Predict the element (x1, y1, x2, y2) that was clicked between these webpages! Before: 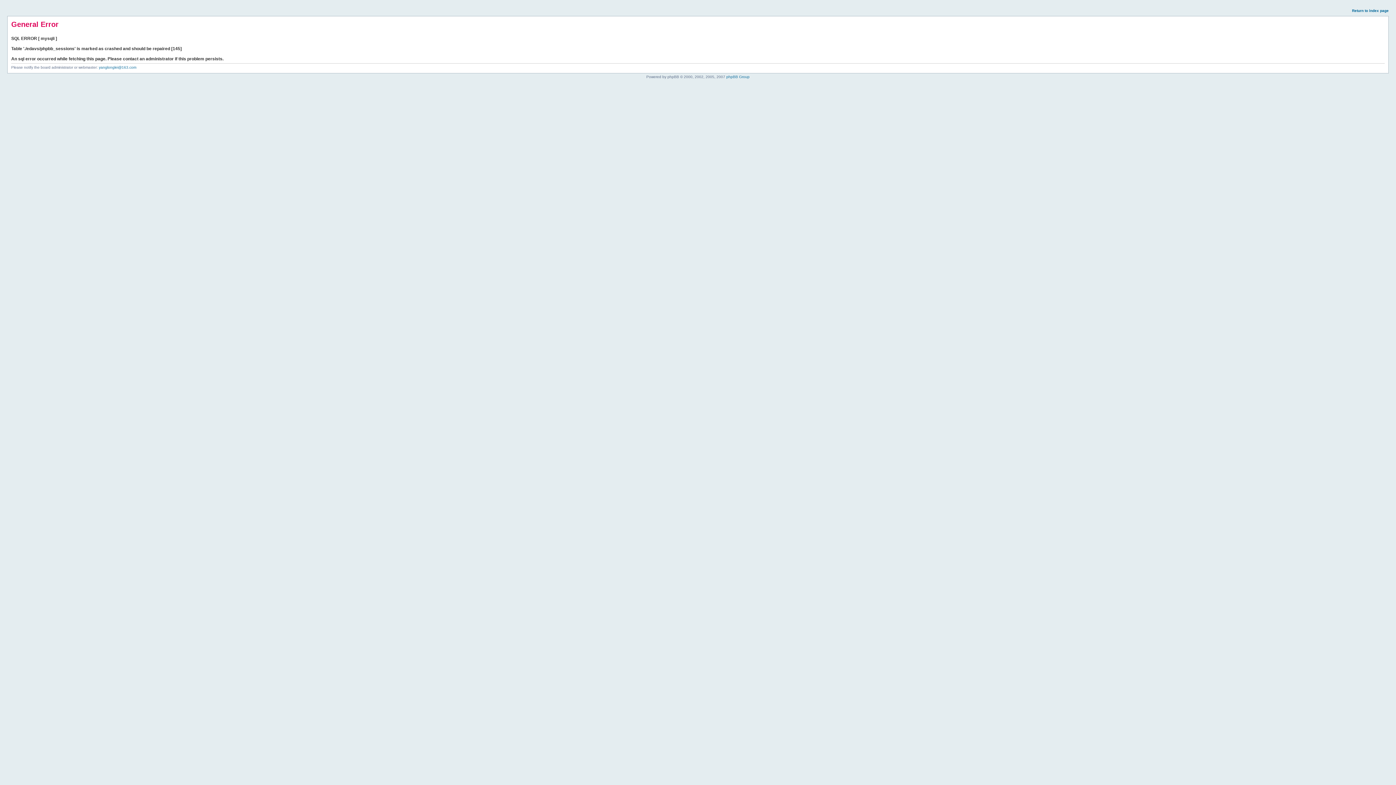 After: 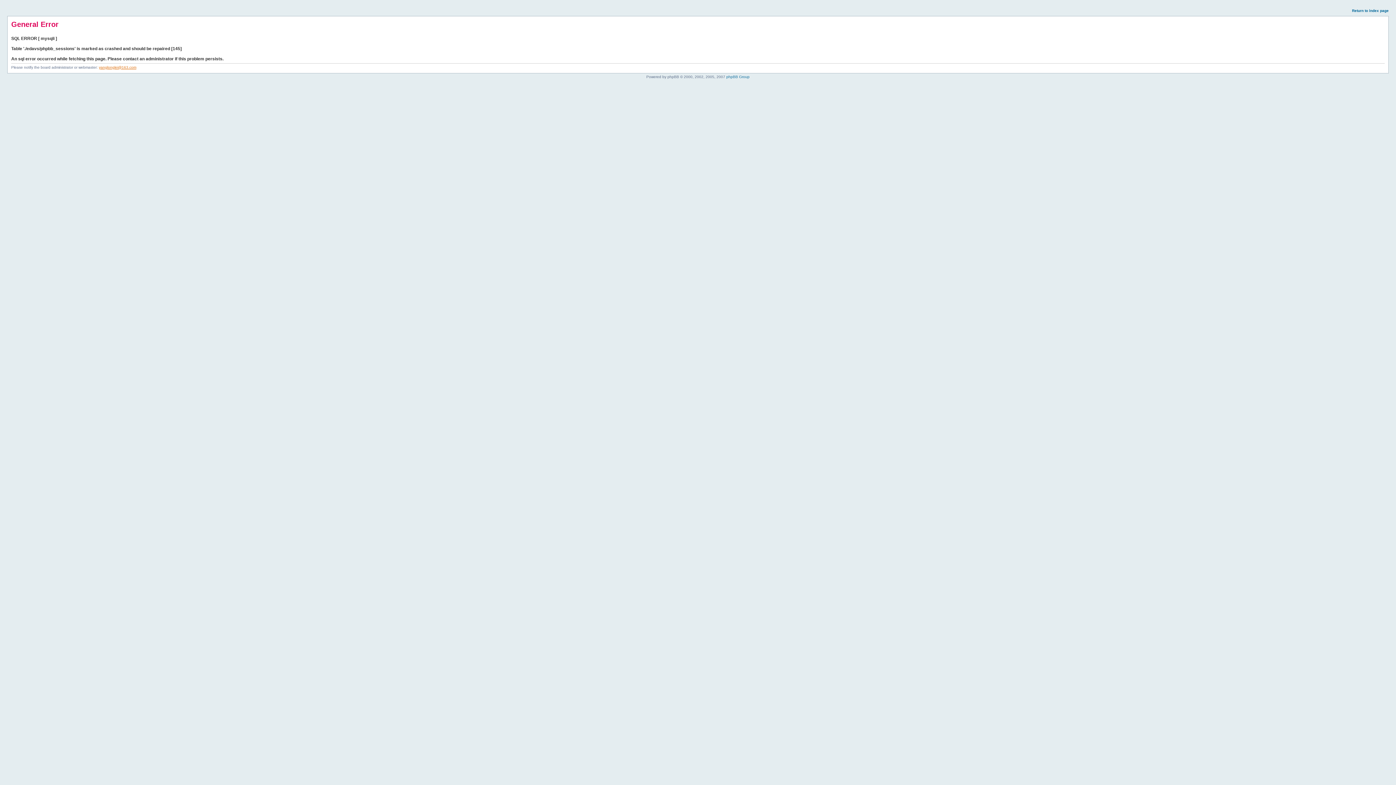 Action: label: yanglonglei@163.com bbox: (98, 65, 136, 69)